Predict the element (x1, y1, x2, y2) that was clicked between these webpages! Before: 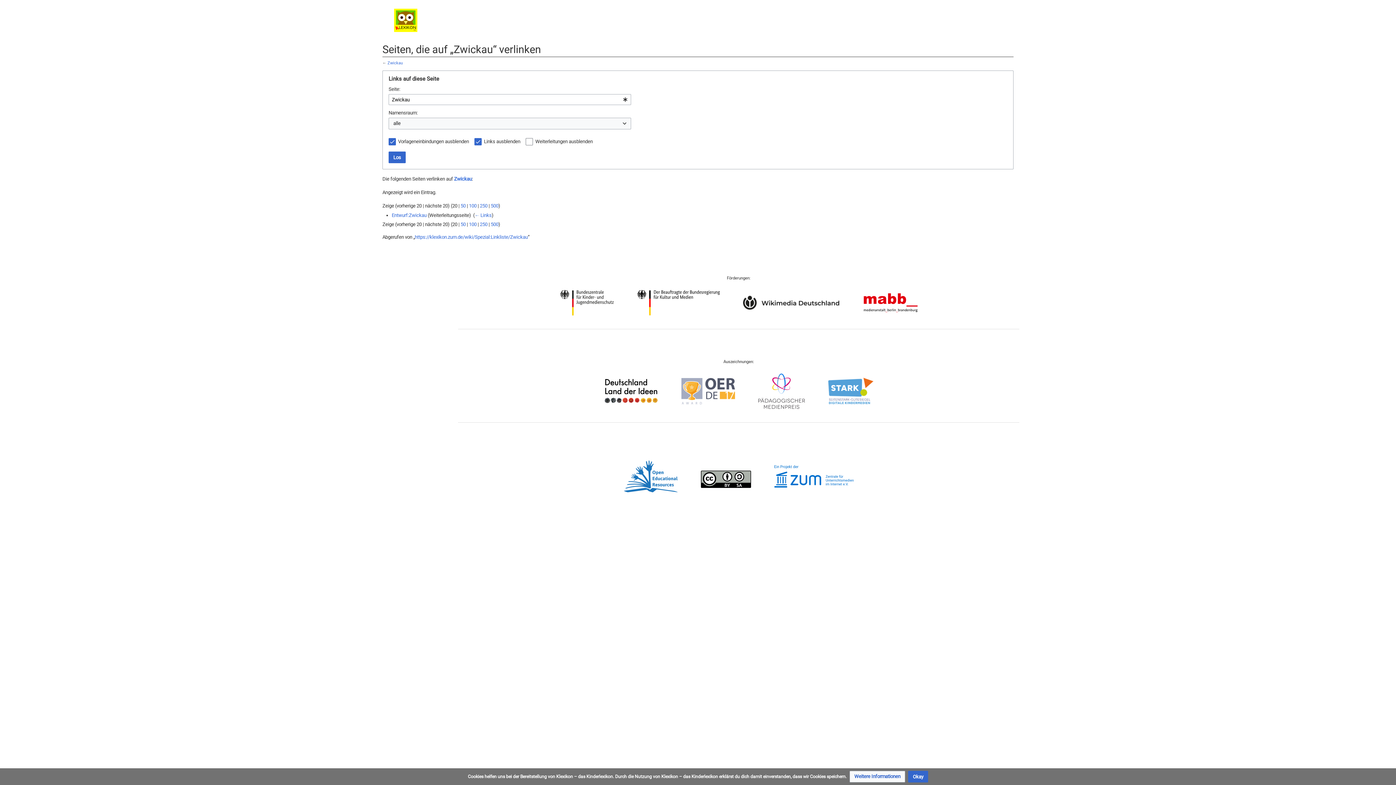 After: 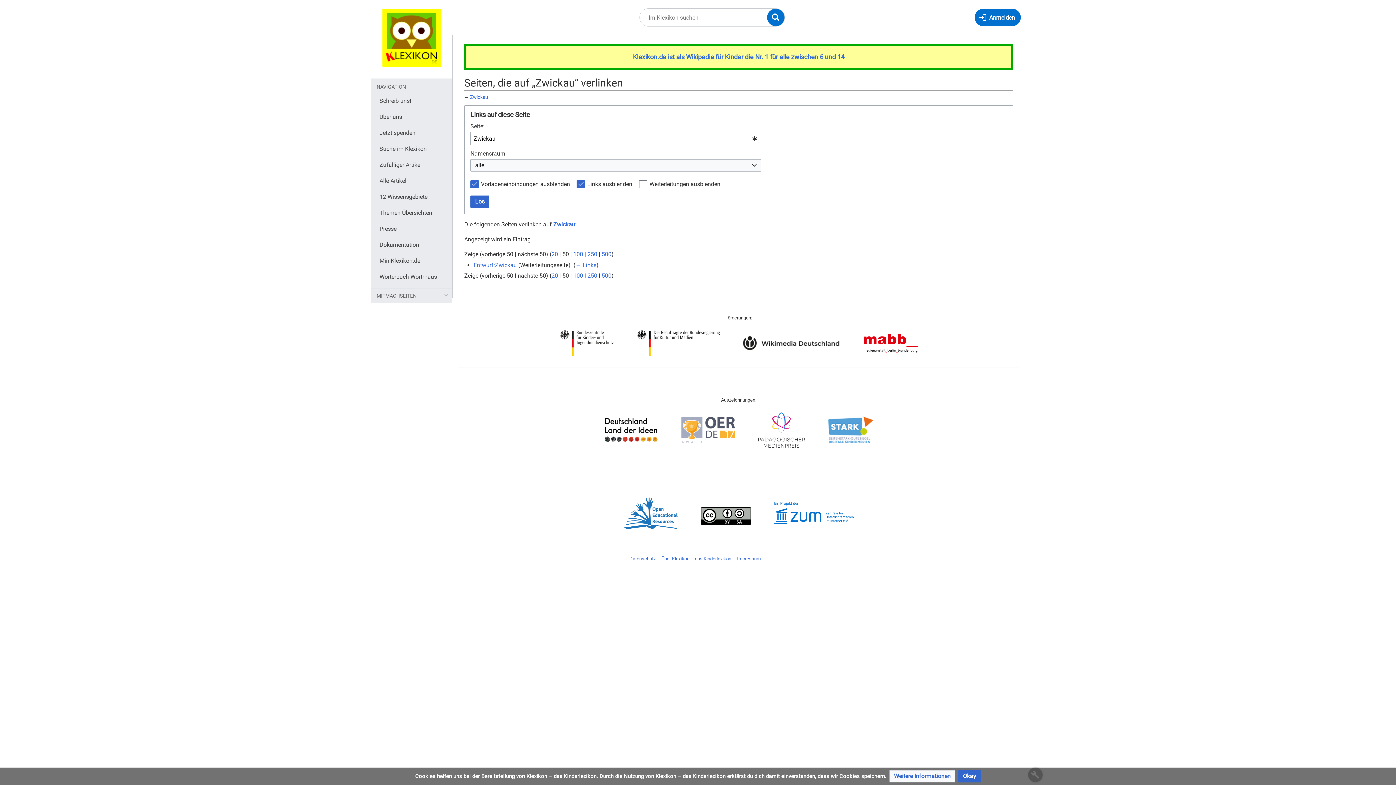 Action: bbox: (460, 203, 465, 208) label: 50